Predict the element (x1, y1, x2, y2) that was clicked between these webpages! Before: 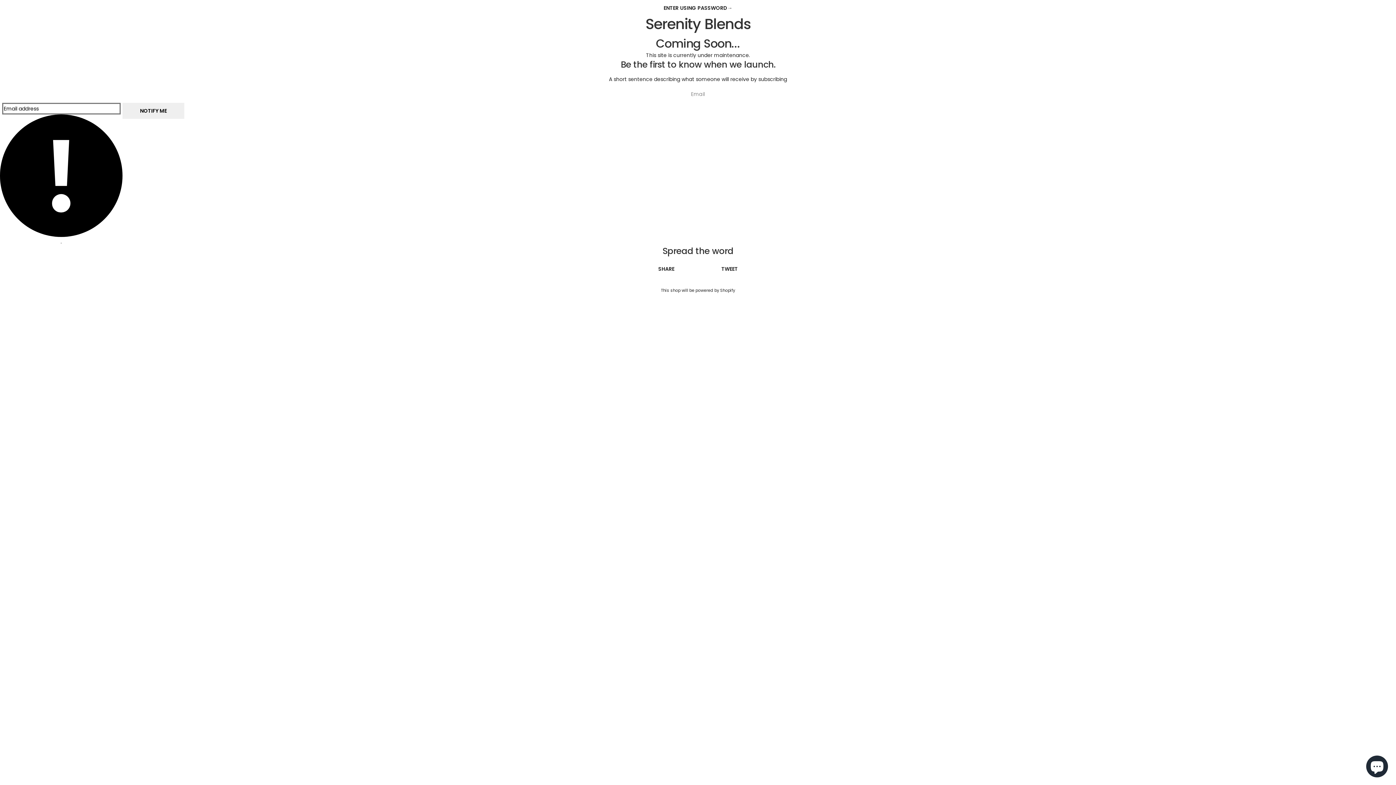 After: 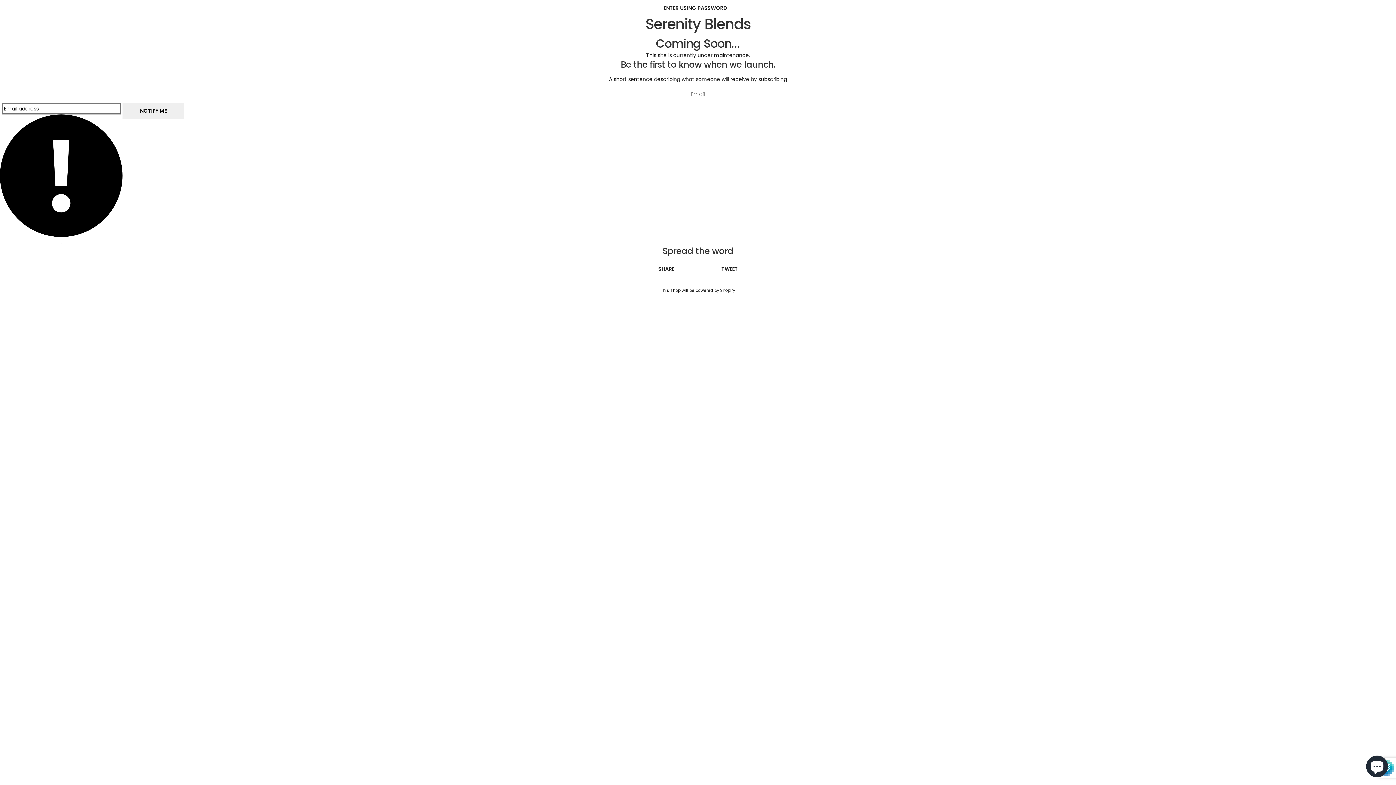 Action: bbox: (122, 102, 184, 118) label: NOTIFY ME